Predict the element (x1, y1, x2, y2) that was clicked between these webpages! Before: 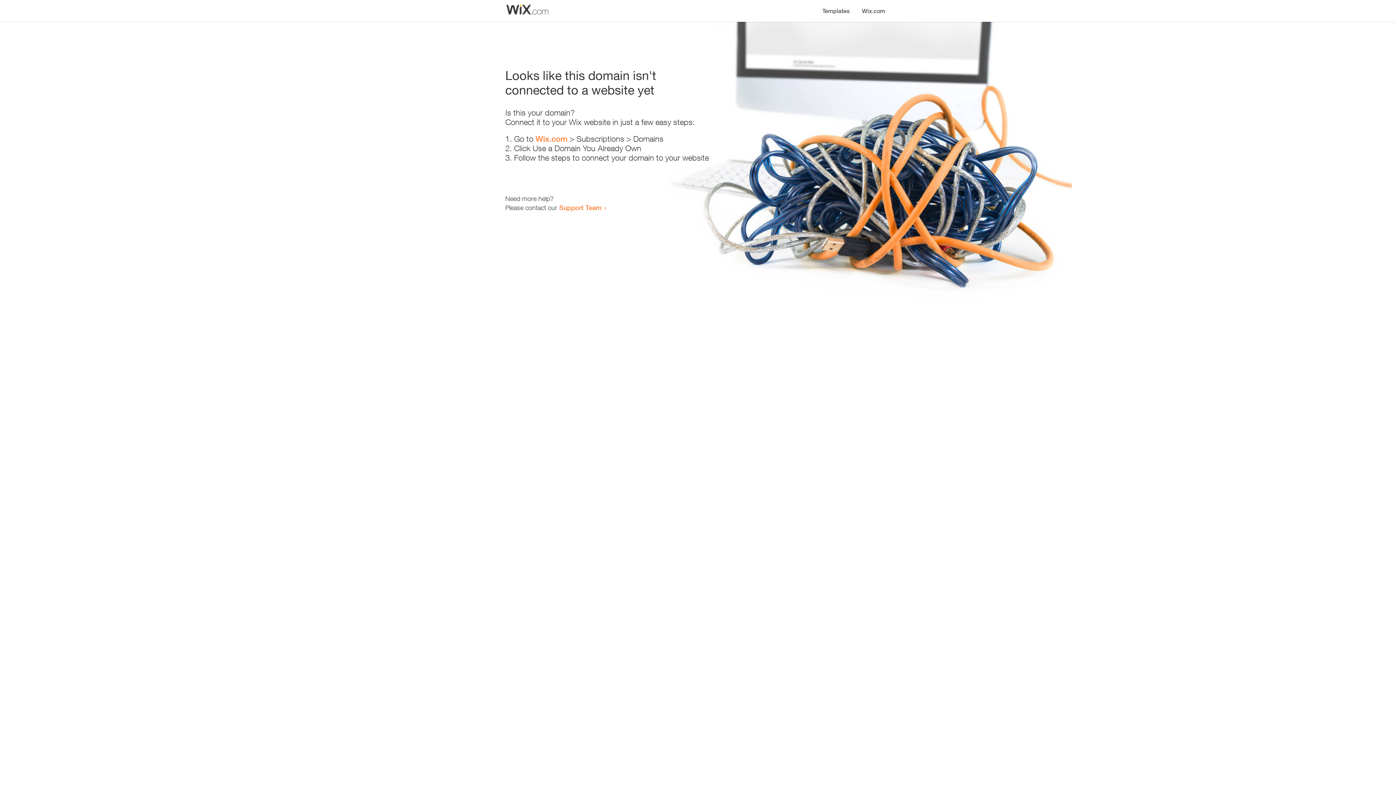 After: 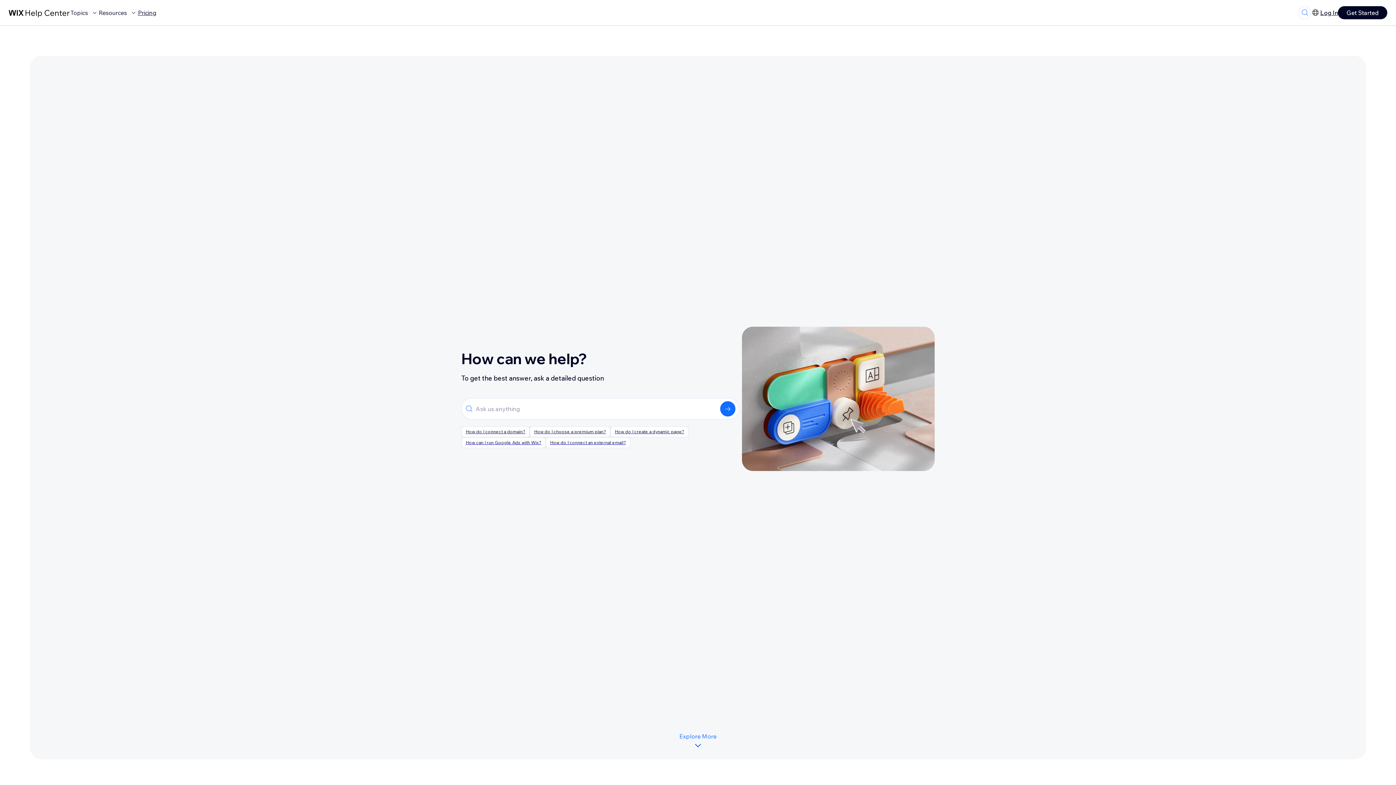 Action: label: Support Team bbox: (559, 203, 601, 211)